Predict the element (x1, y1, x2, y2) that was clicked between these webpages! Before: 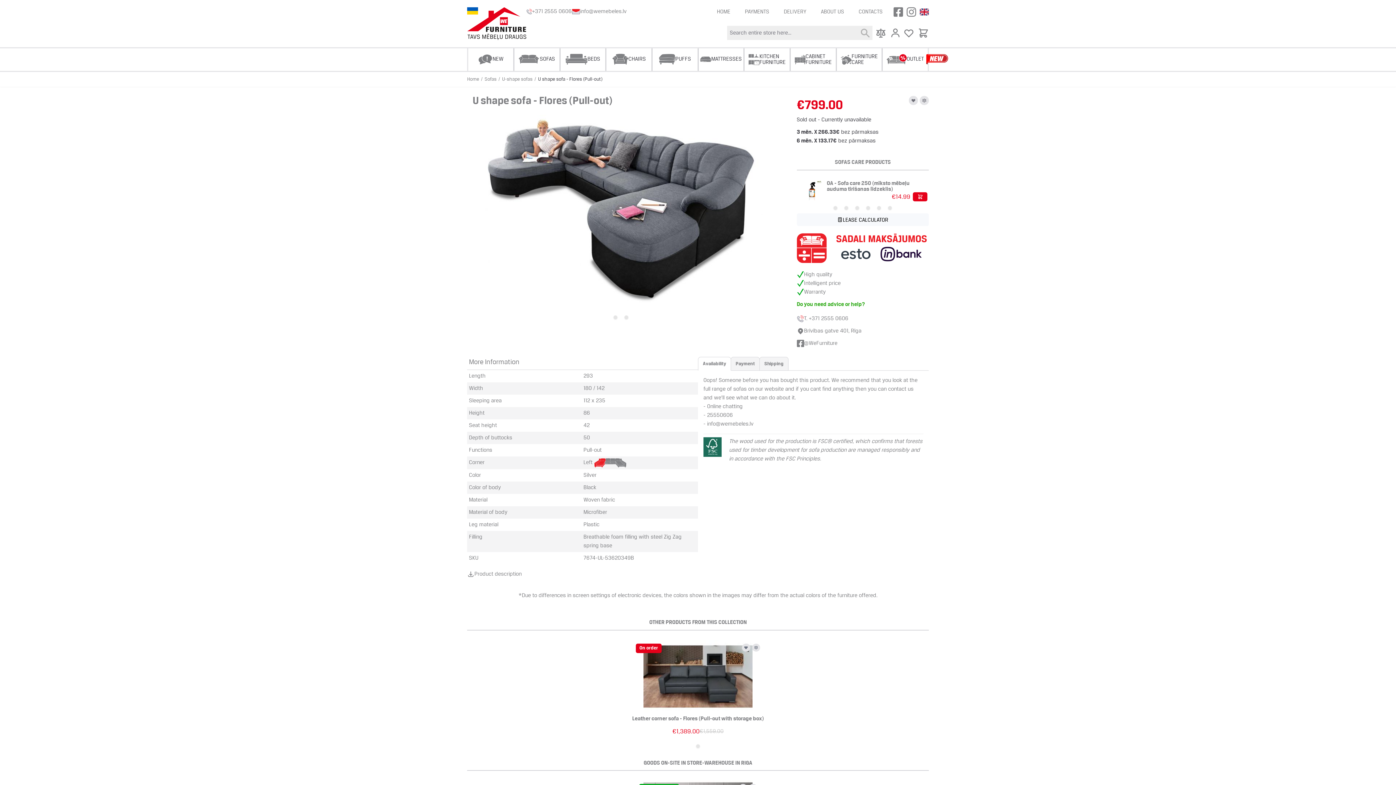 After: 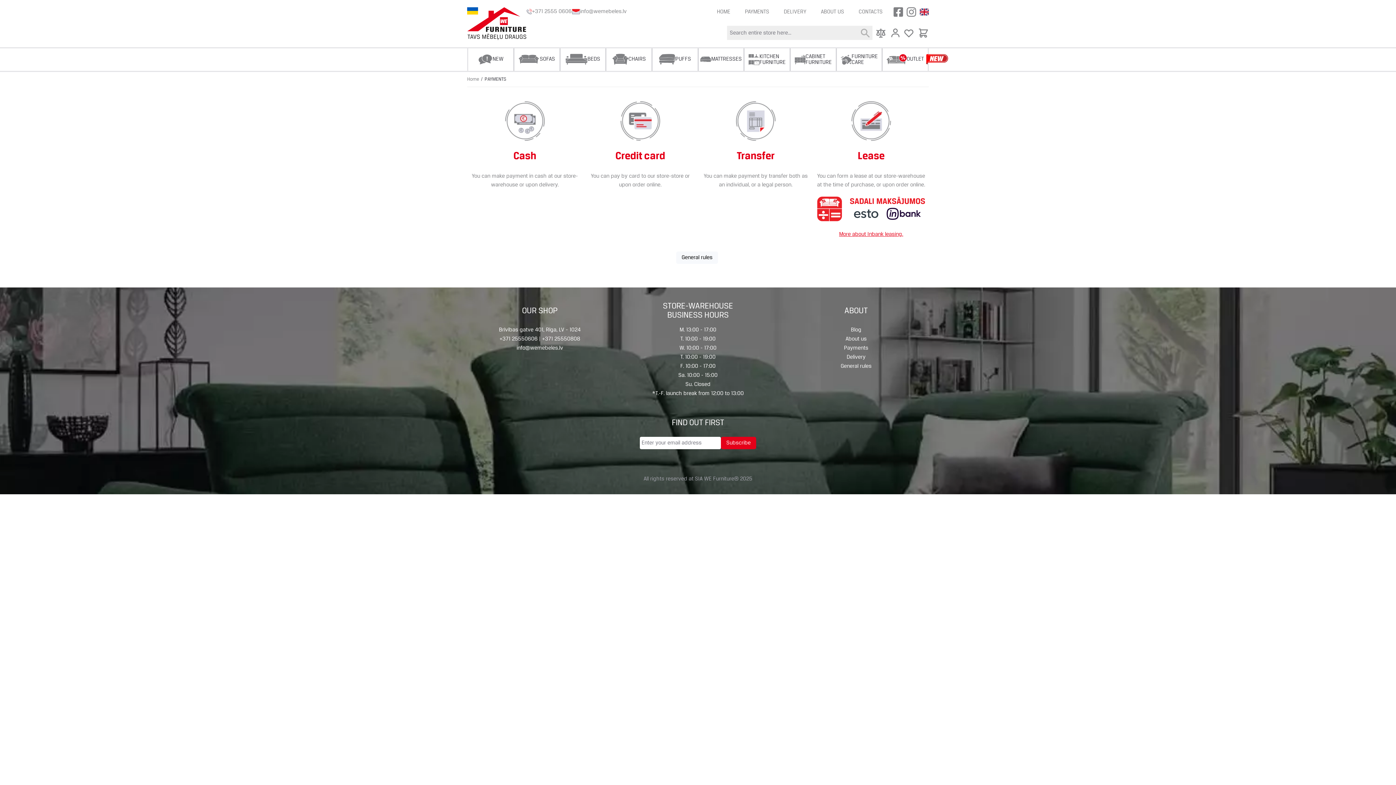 Action: label: PAYMENTS bbox: (745, 9, 769, 14)